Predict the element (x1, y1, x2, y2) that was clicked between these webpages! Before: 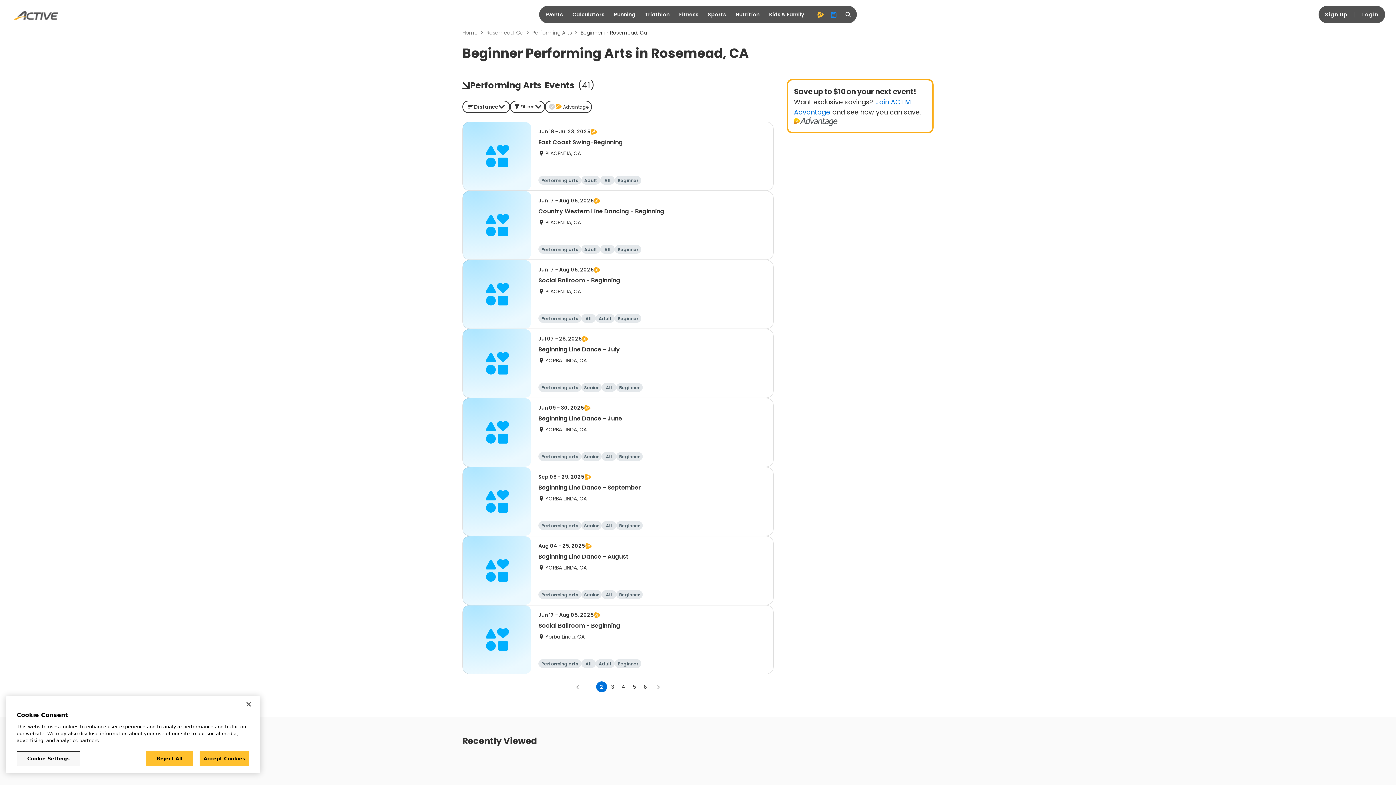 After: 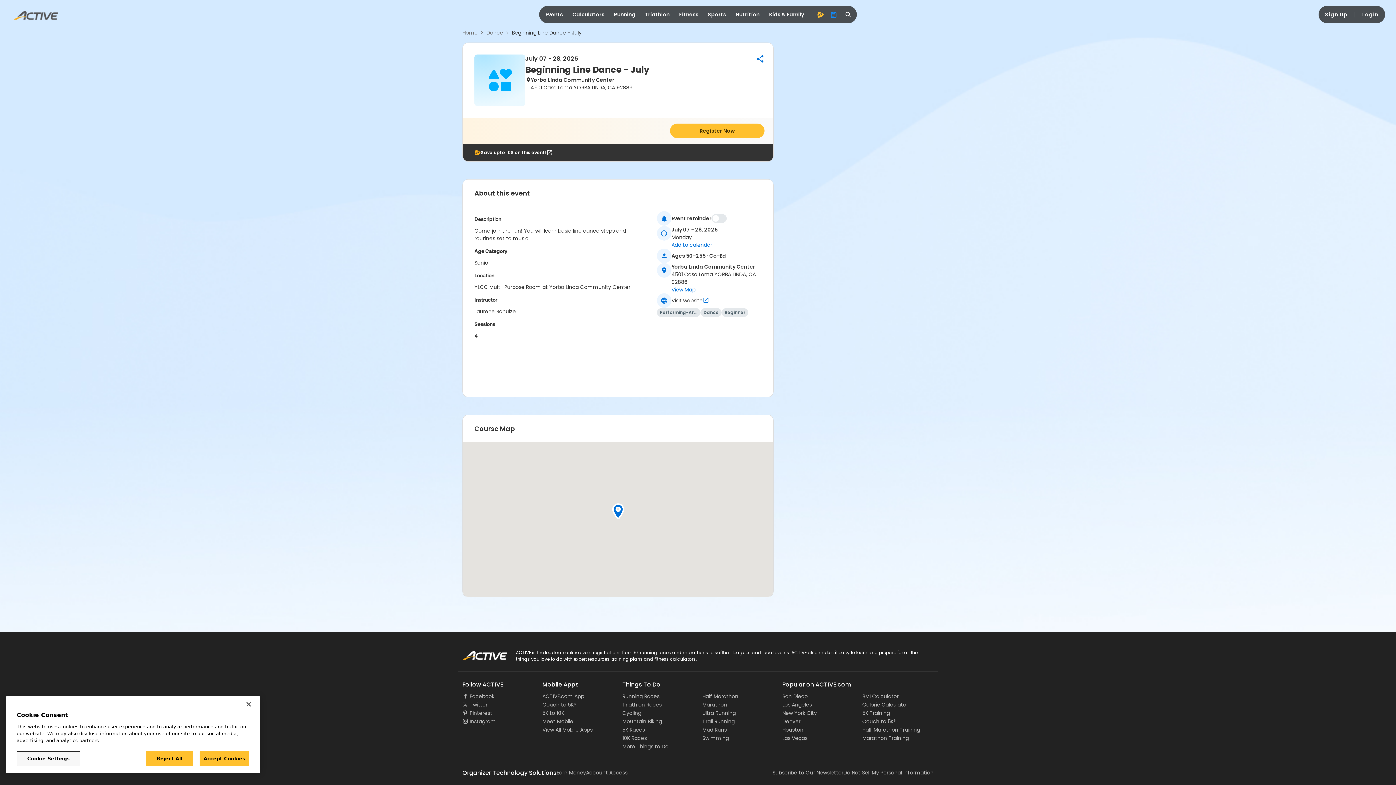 Action: bbox: (462, 329, 773, 398) label: Jul 07 - 28, 2025
Beginning Line Dance - July
YORBA LINDA, CA
Performing arts
Senior
All
Beginner